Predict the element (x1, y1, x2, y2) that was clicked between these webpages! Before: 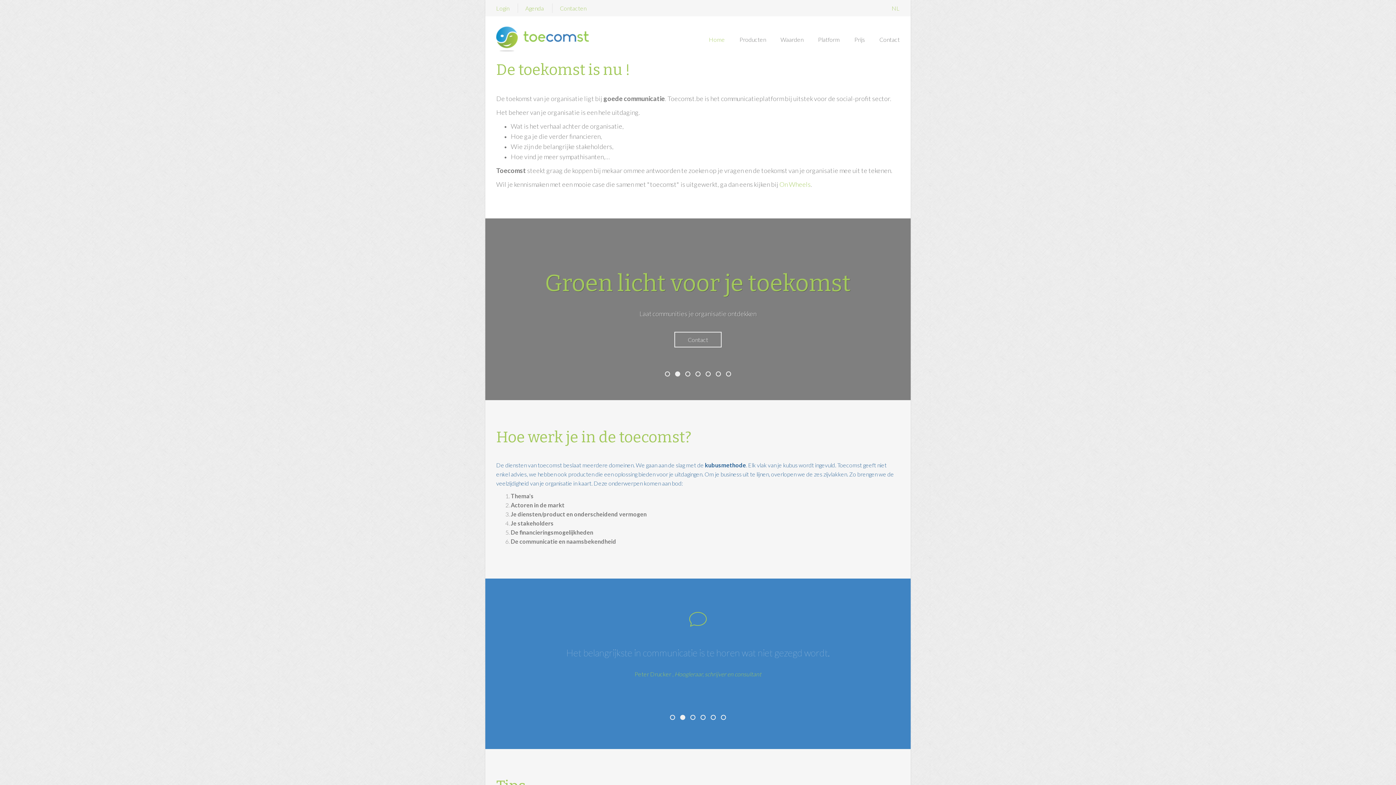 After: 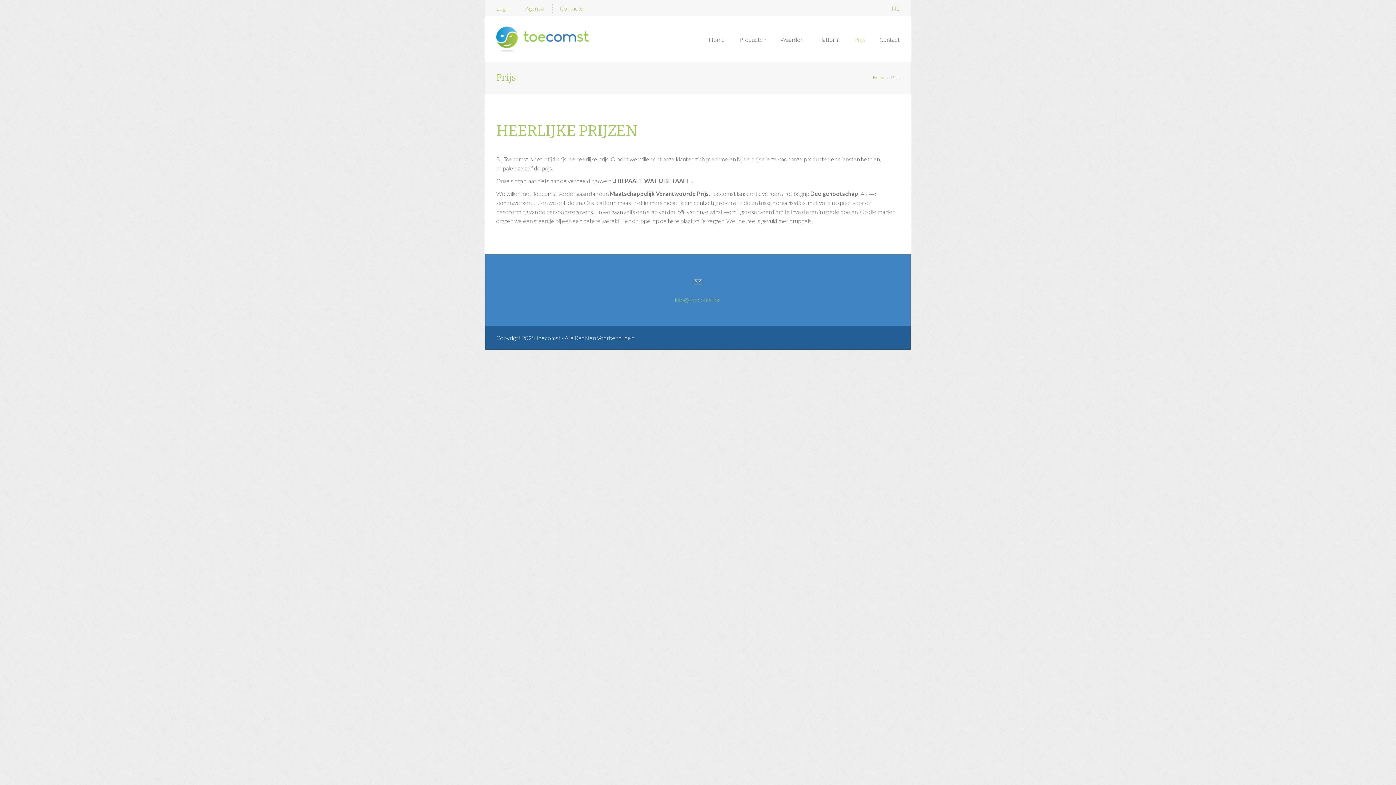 Action: label: Prijs bbox: (847, 36, 872, 61)